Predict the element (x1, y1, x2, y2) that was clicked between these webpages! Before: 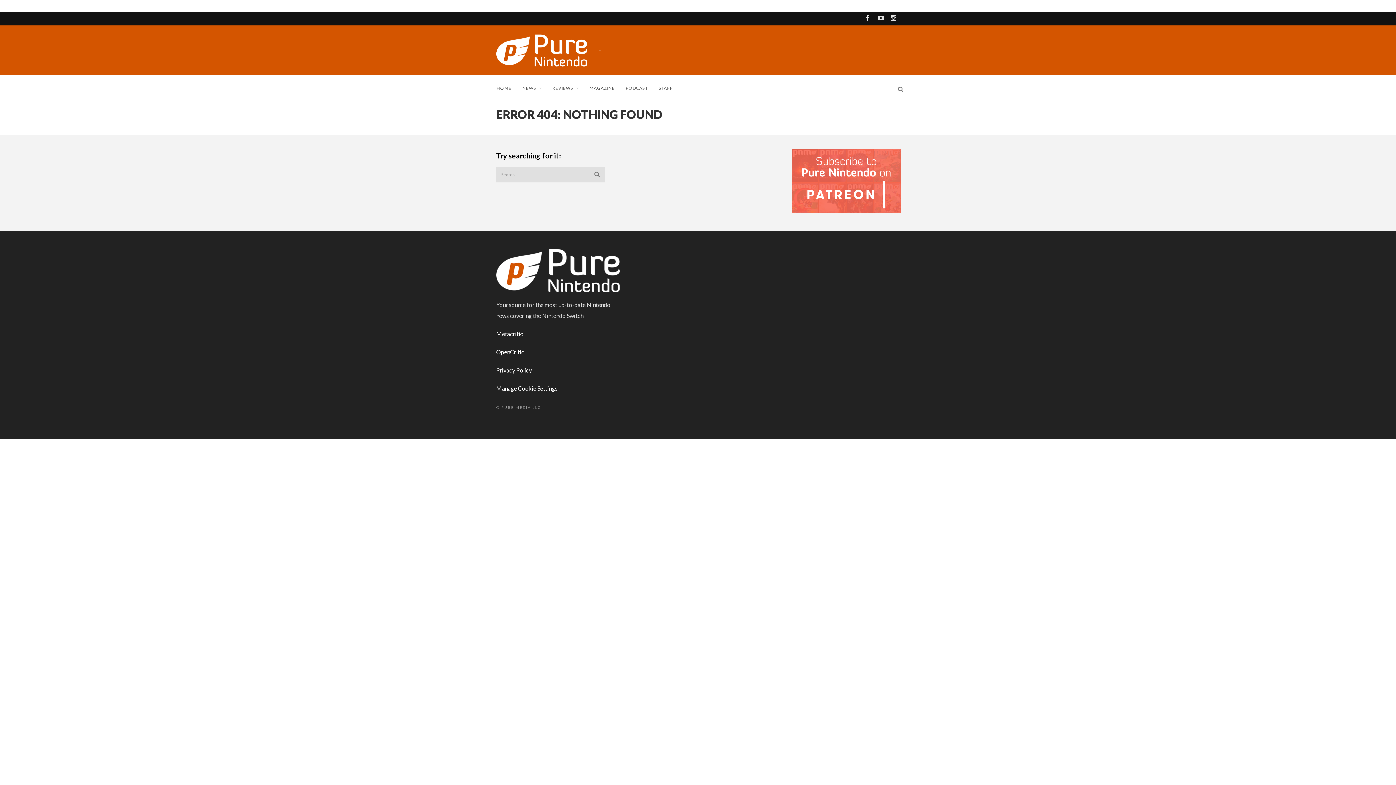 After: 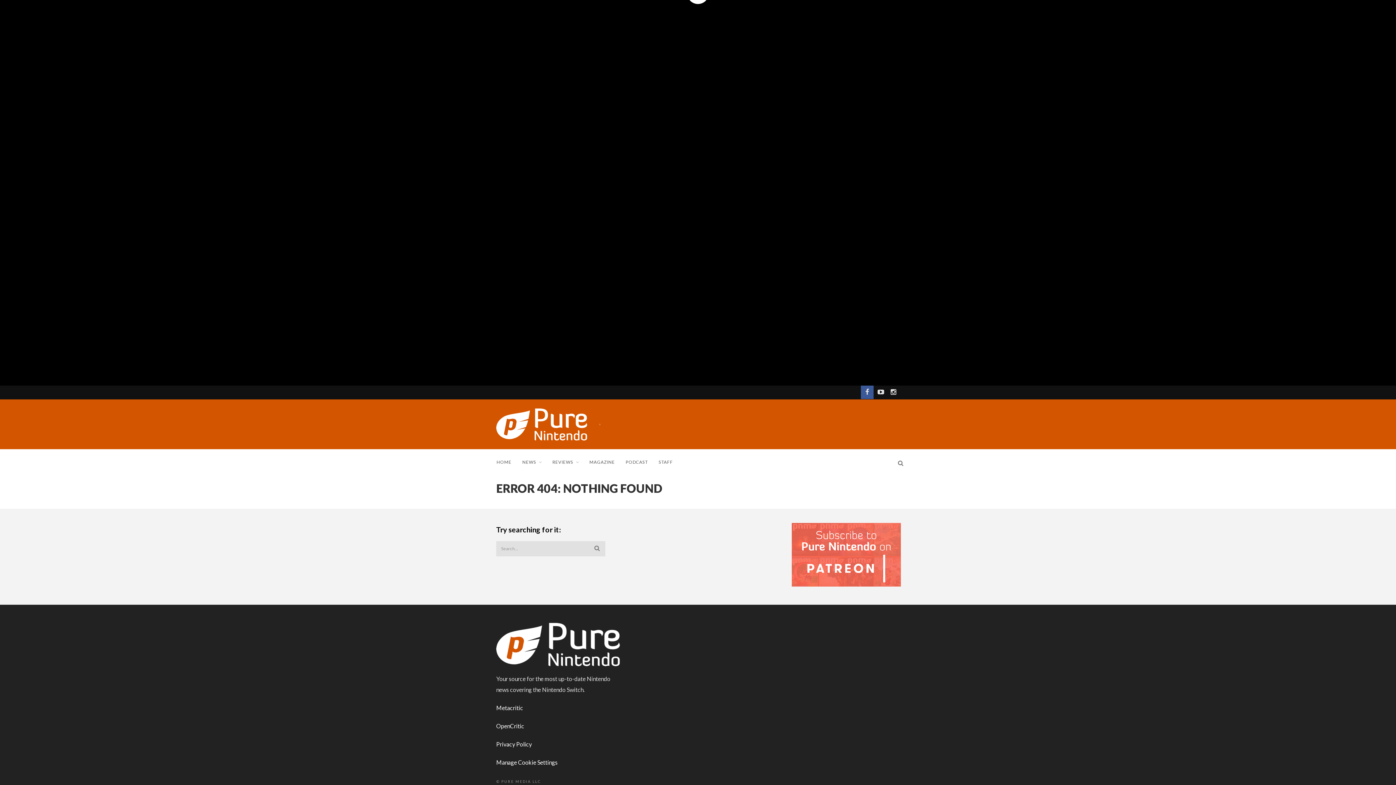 Action: bbox: (860, 4, 873, 9)